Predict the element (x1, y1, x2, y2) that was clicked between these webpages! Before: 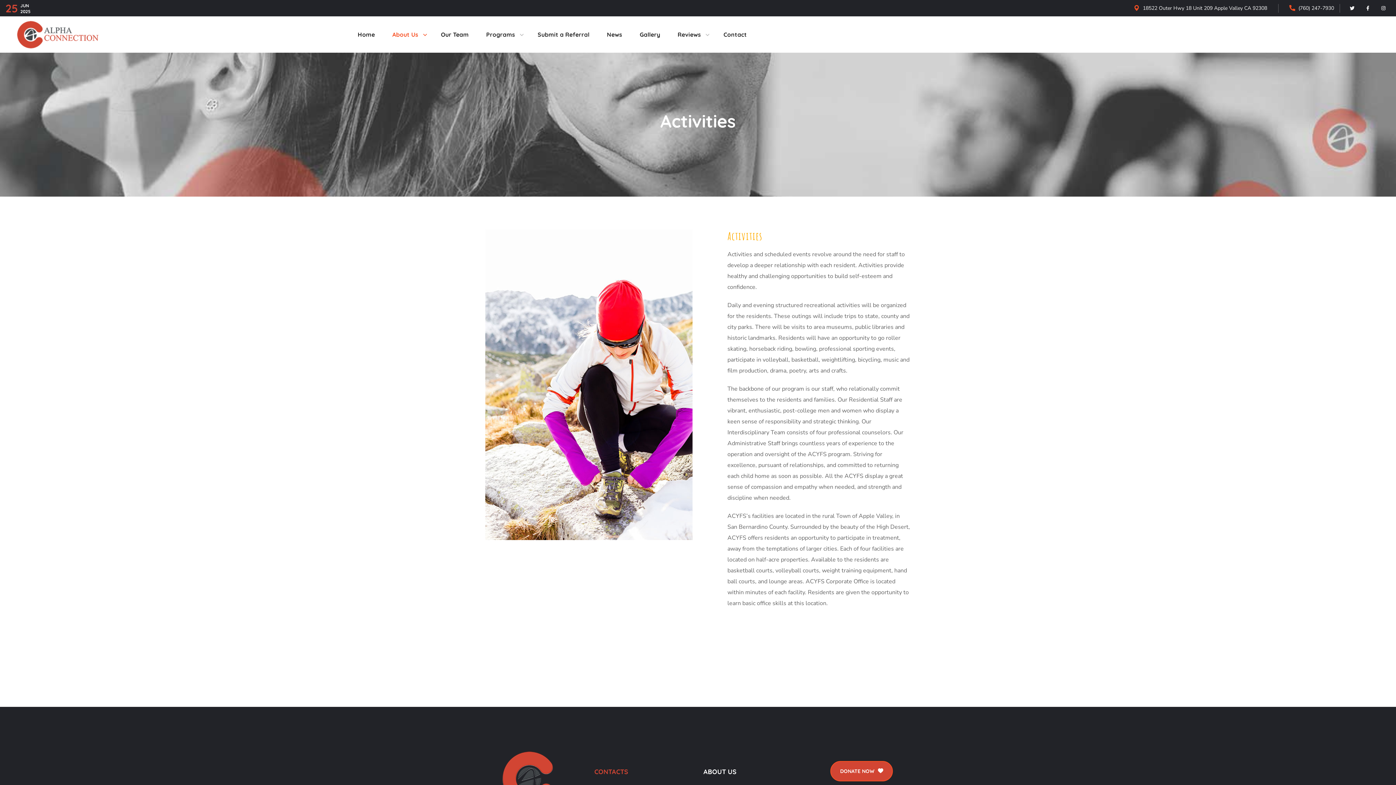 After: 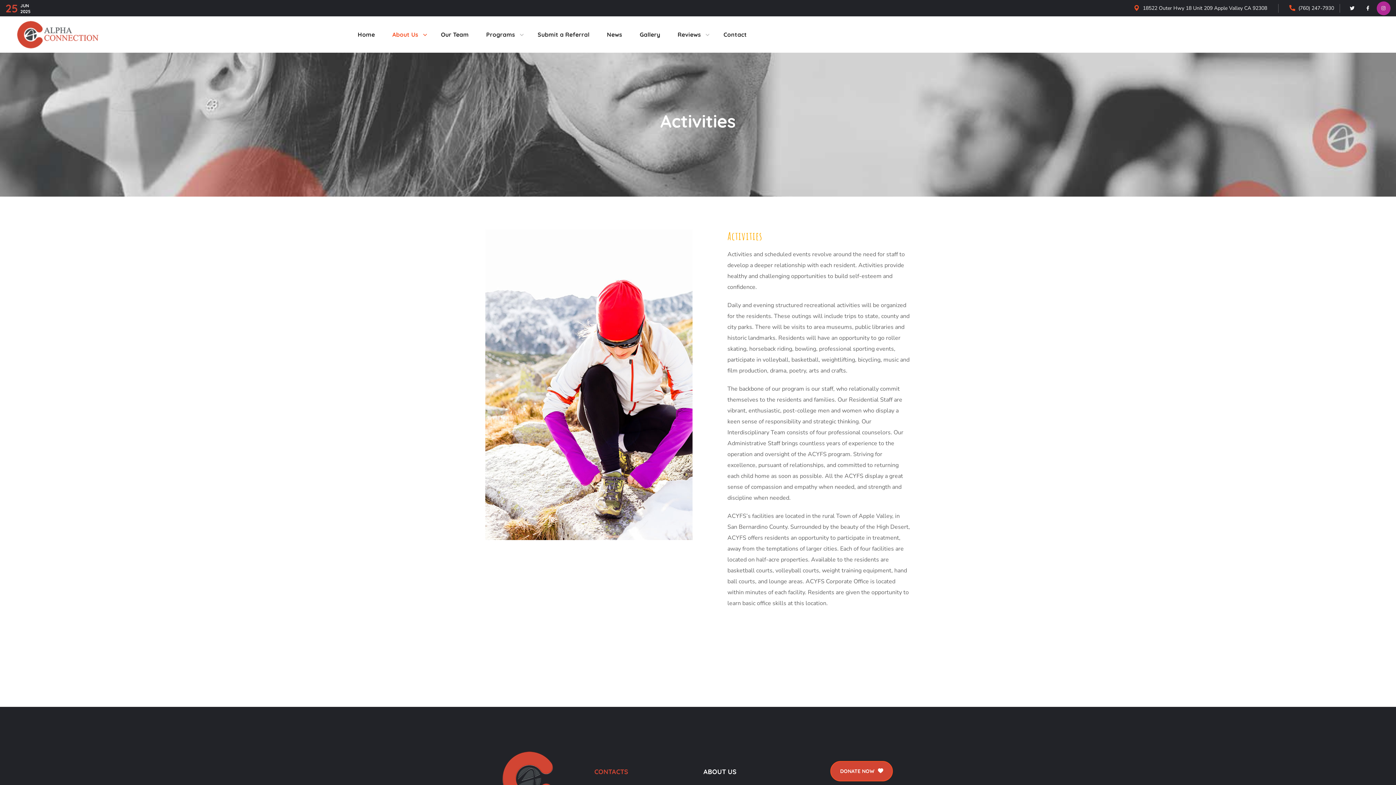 Action: label: Instagram bbox: (1376, 1, 1390, 15)